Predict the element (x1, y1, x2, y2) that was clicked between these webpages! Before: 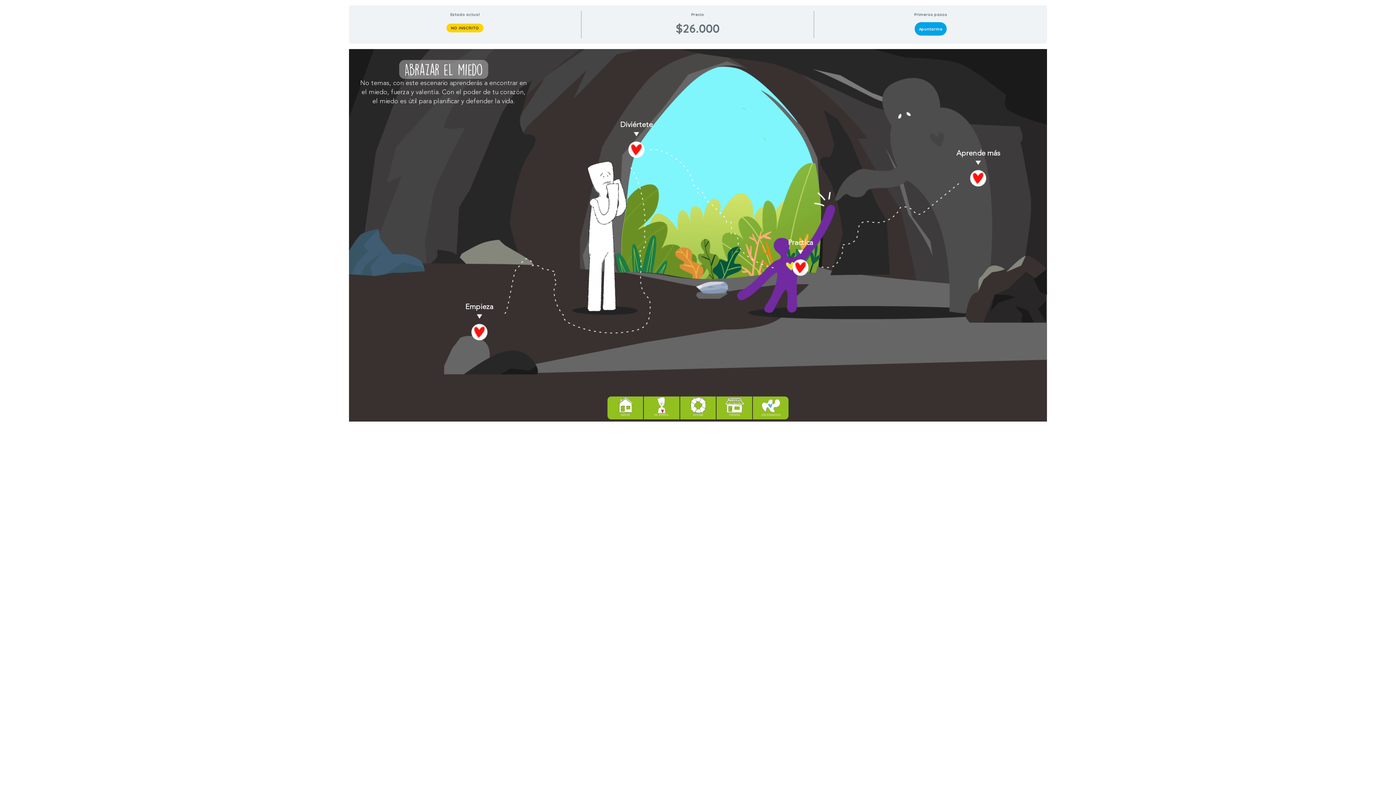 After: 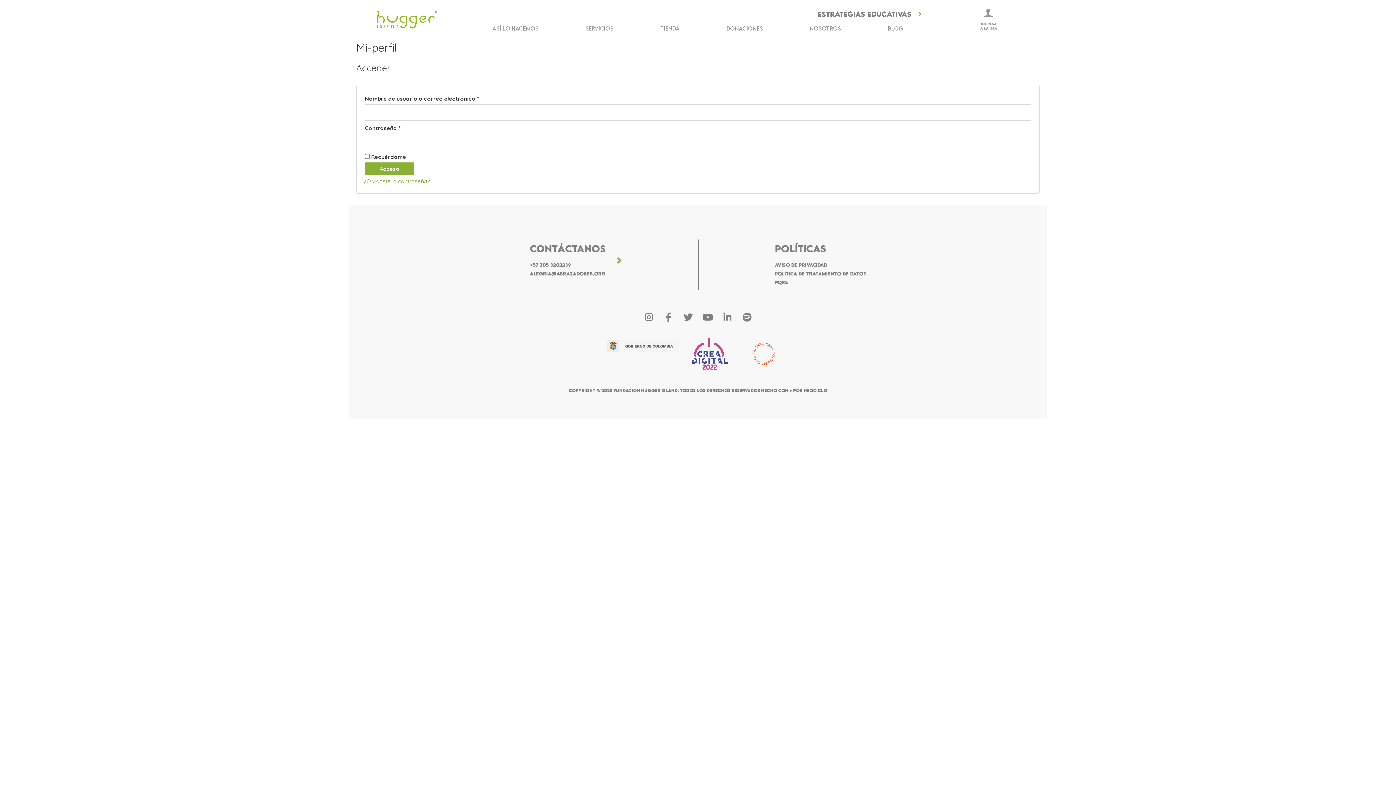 Action: bbox: (651, 396, 671, 416)